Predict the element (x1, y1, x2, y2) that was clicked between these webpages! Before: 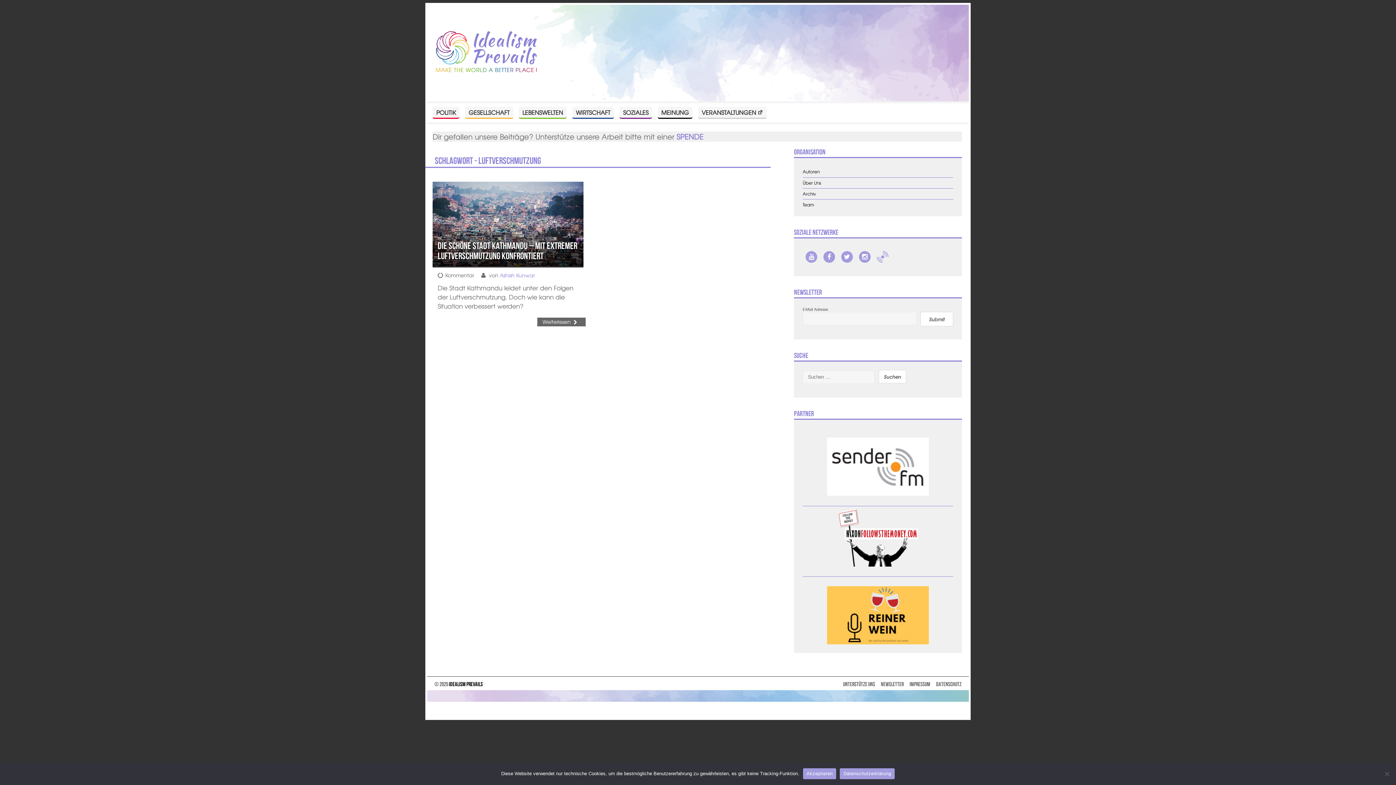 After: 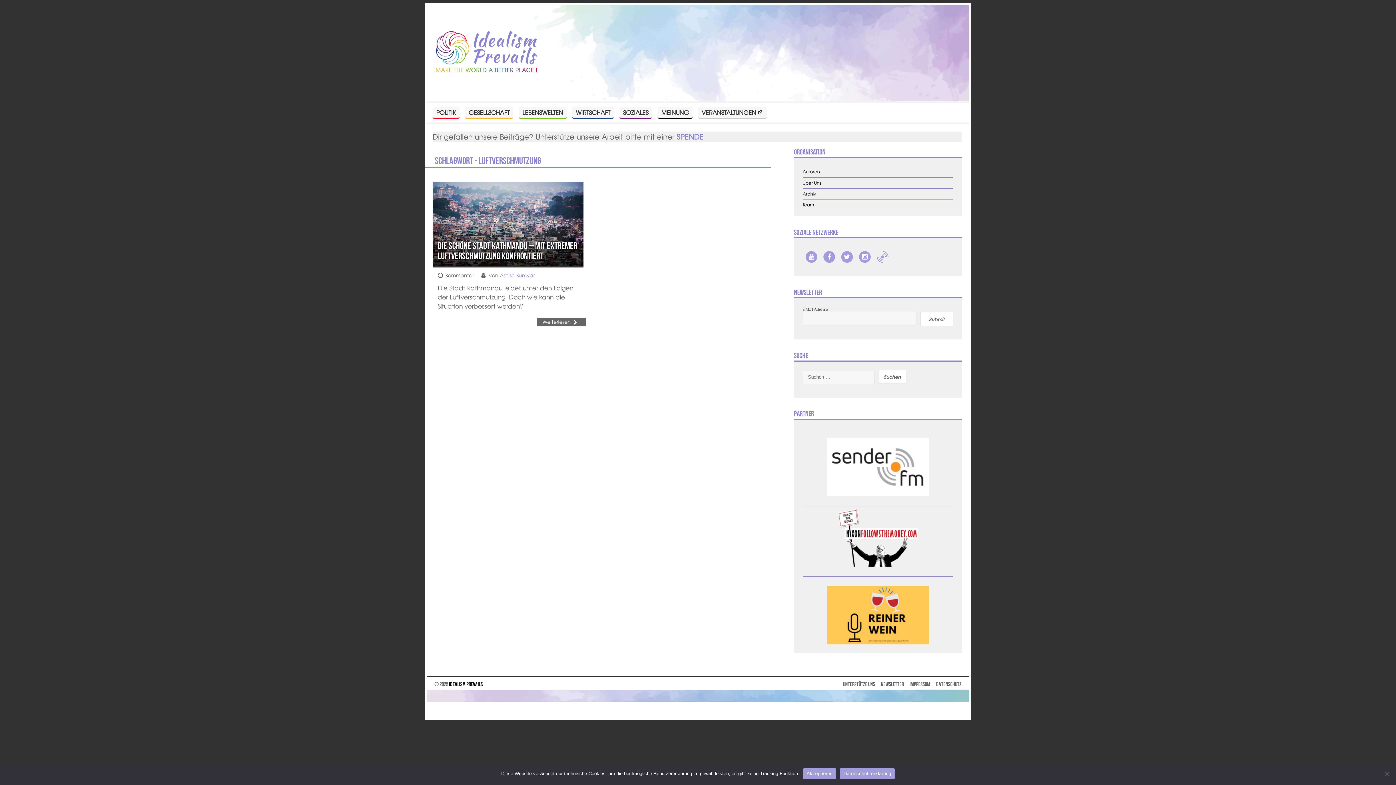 Action: bbox: (837, 508, 918, 566)